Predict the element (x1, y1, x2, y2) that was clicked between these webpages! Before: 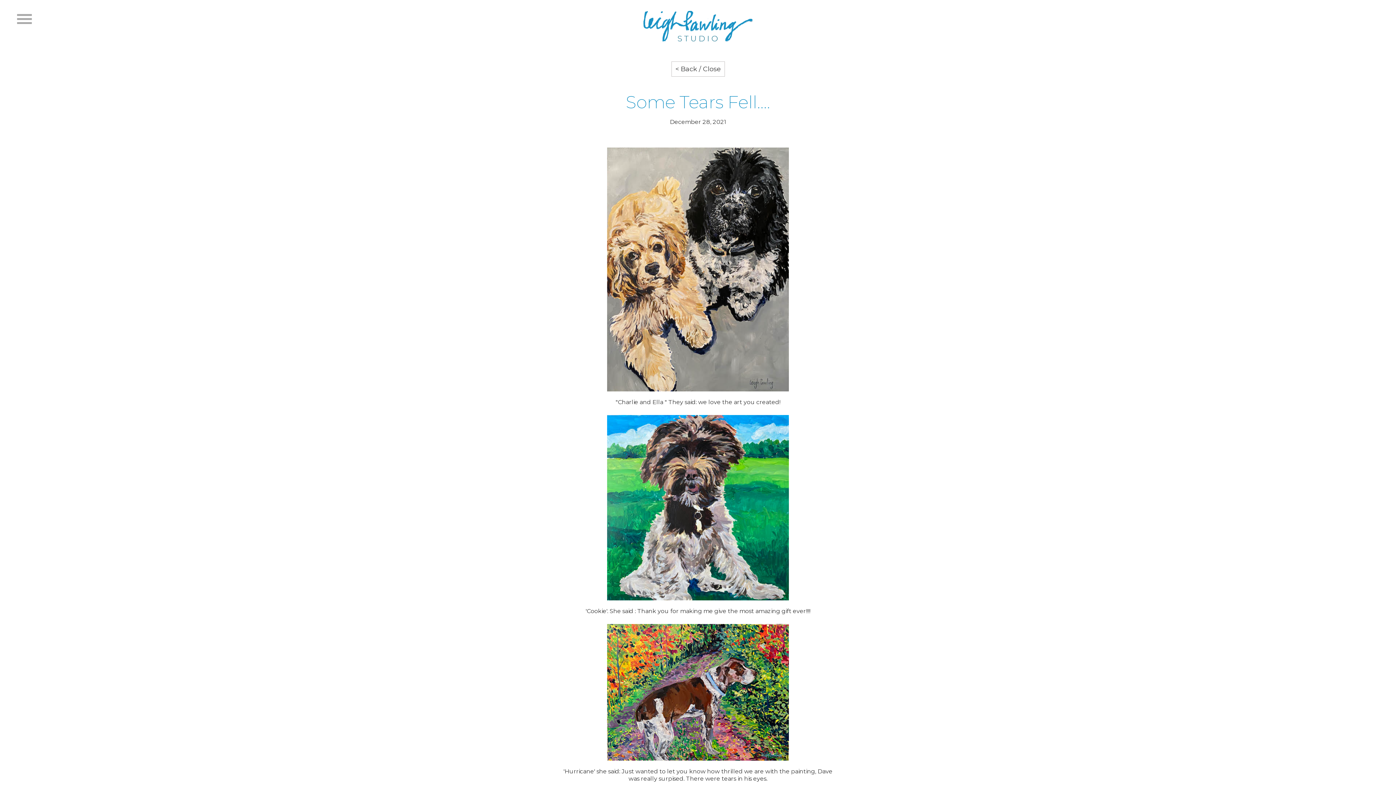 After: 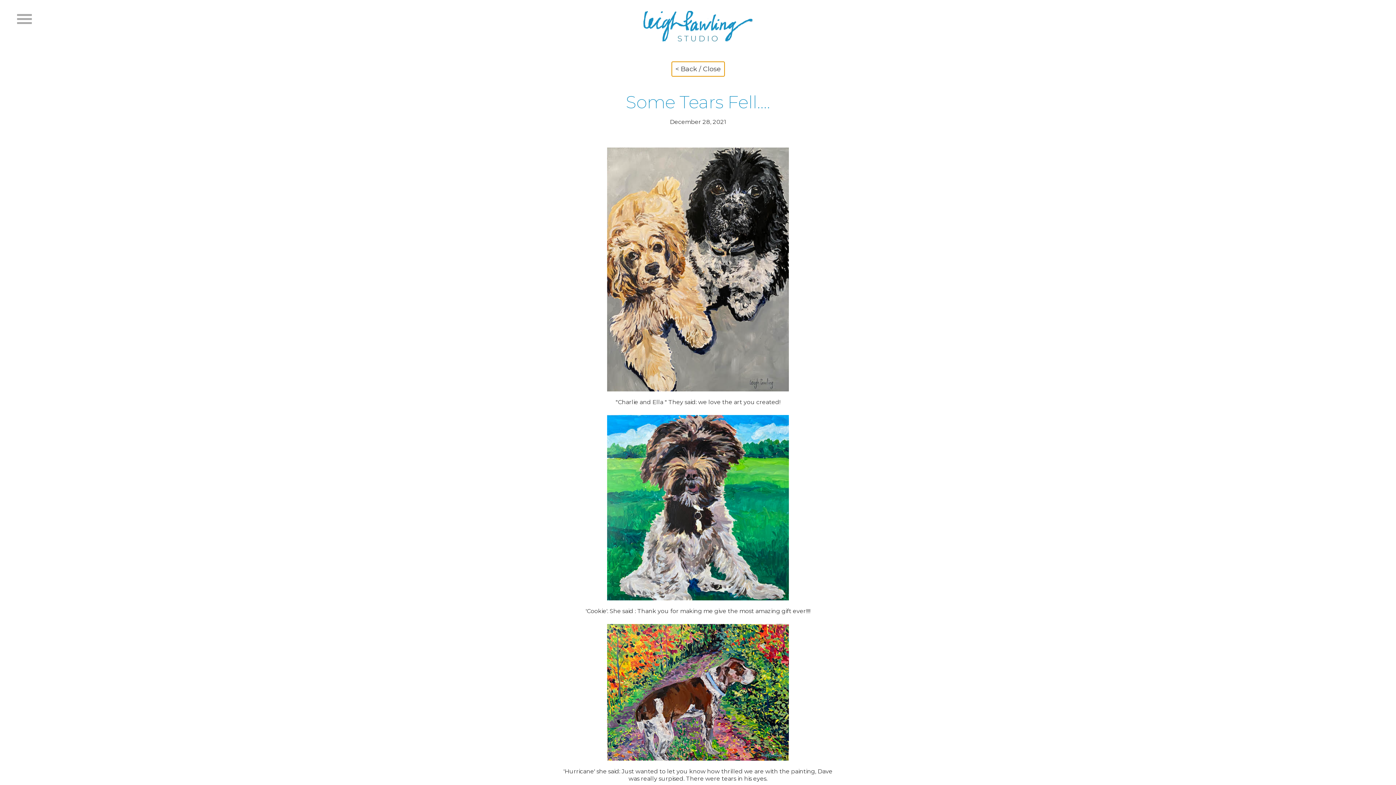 Action: bbox: (671, 61, 724, 76) label: < Back / Close